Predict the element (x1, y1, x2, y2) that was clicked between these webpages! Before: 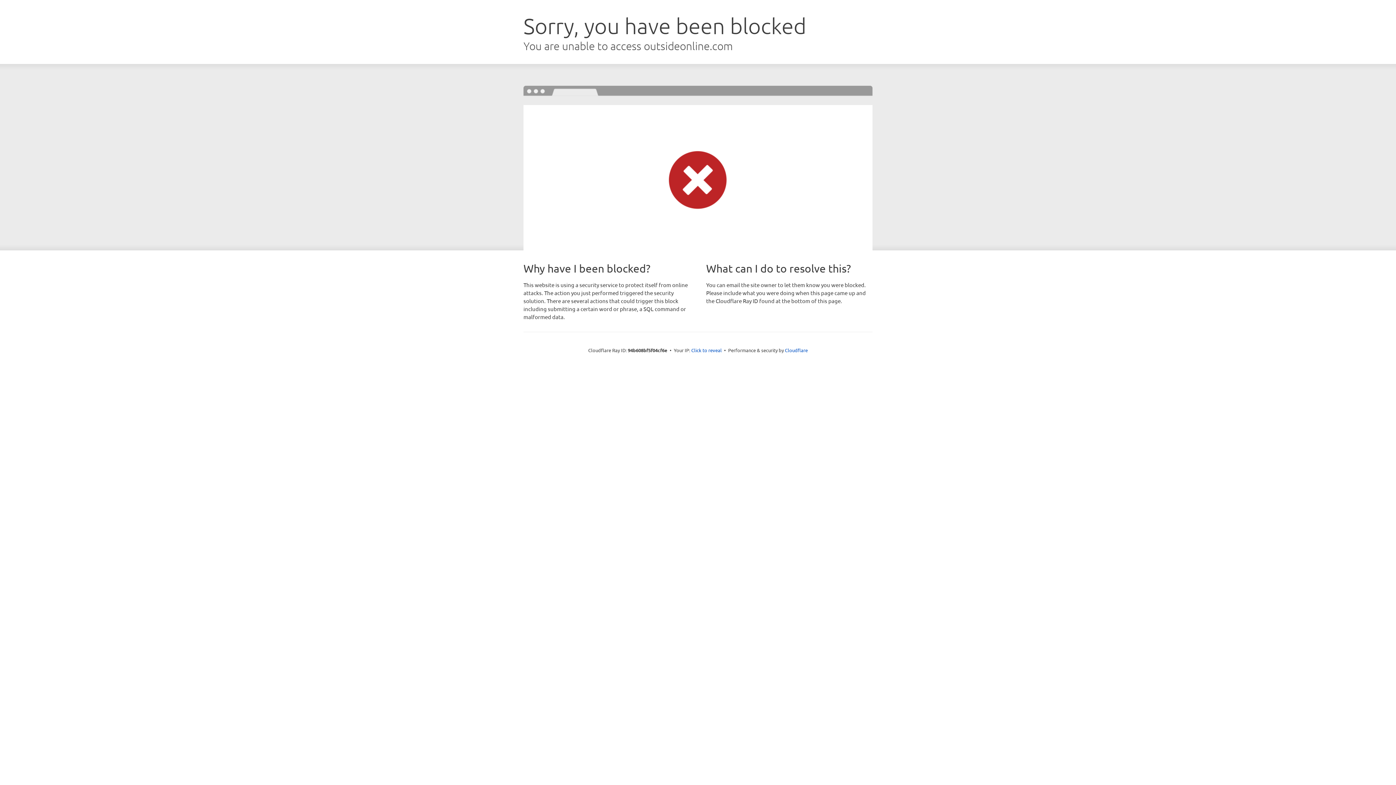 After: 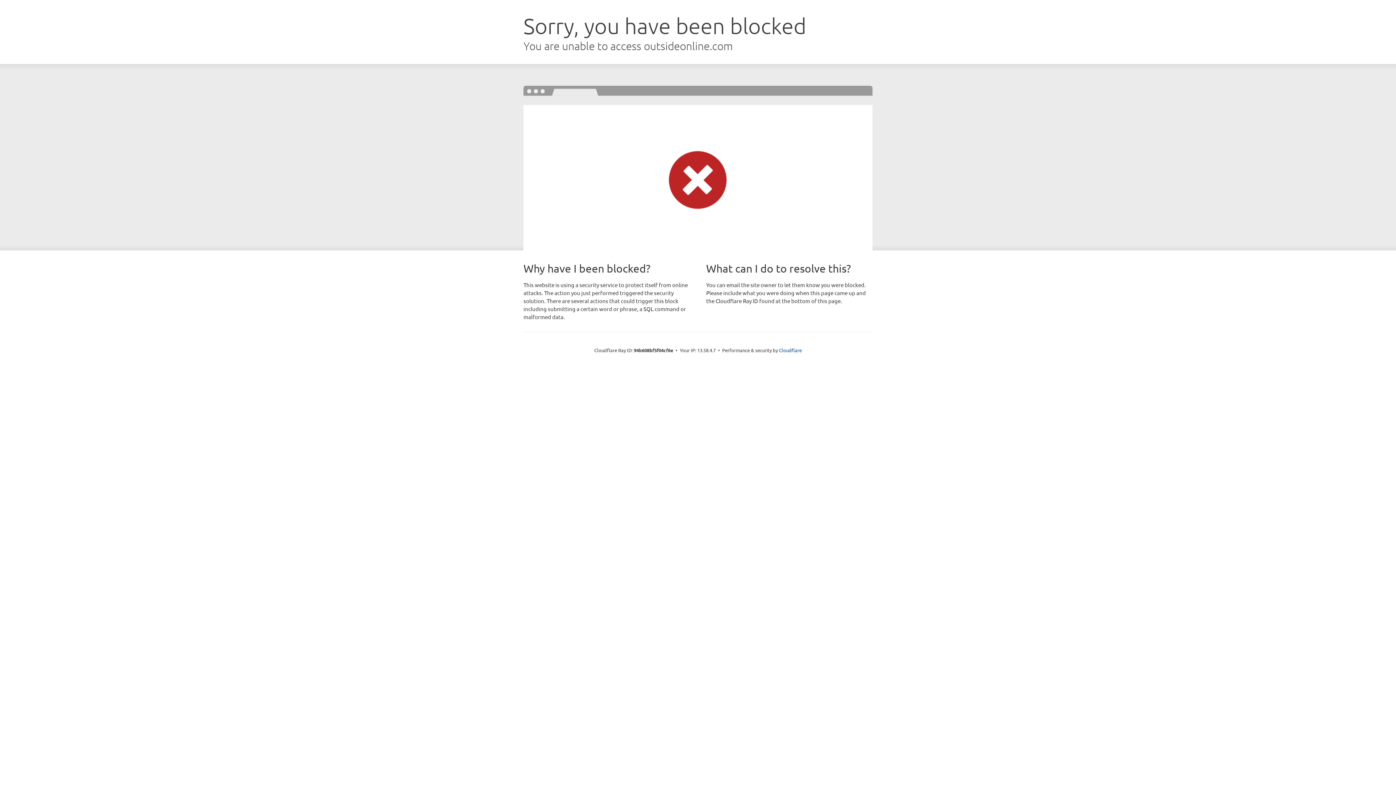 Action: bbox: (691, 346, 722, 353) label: Click to reveal